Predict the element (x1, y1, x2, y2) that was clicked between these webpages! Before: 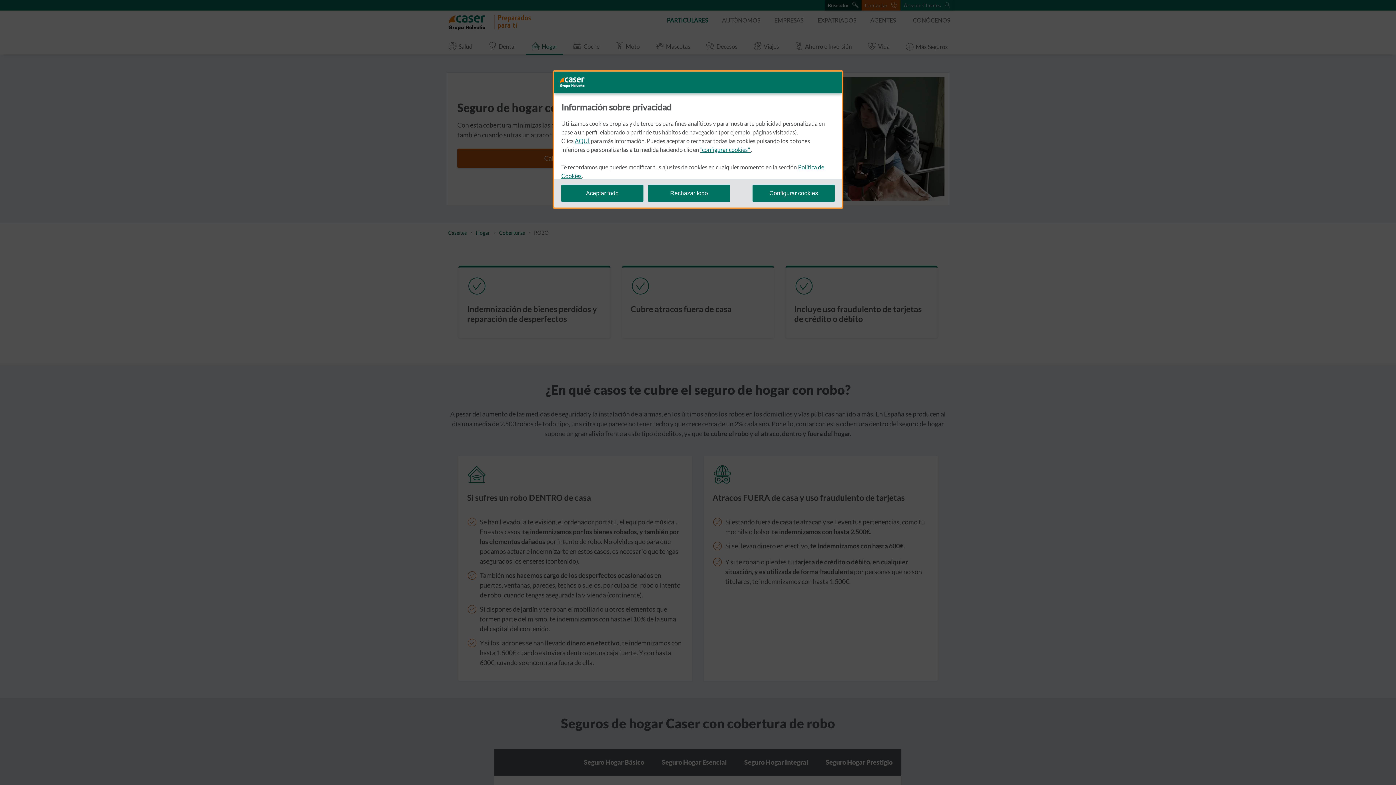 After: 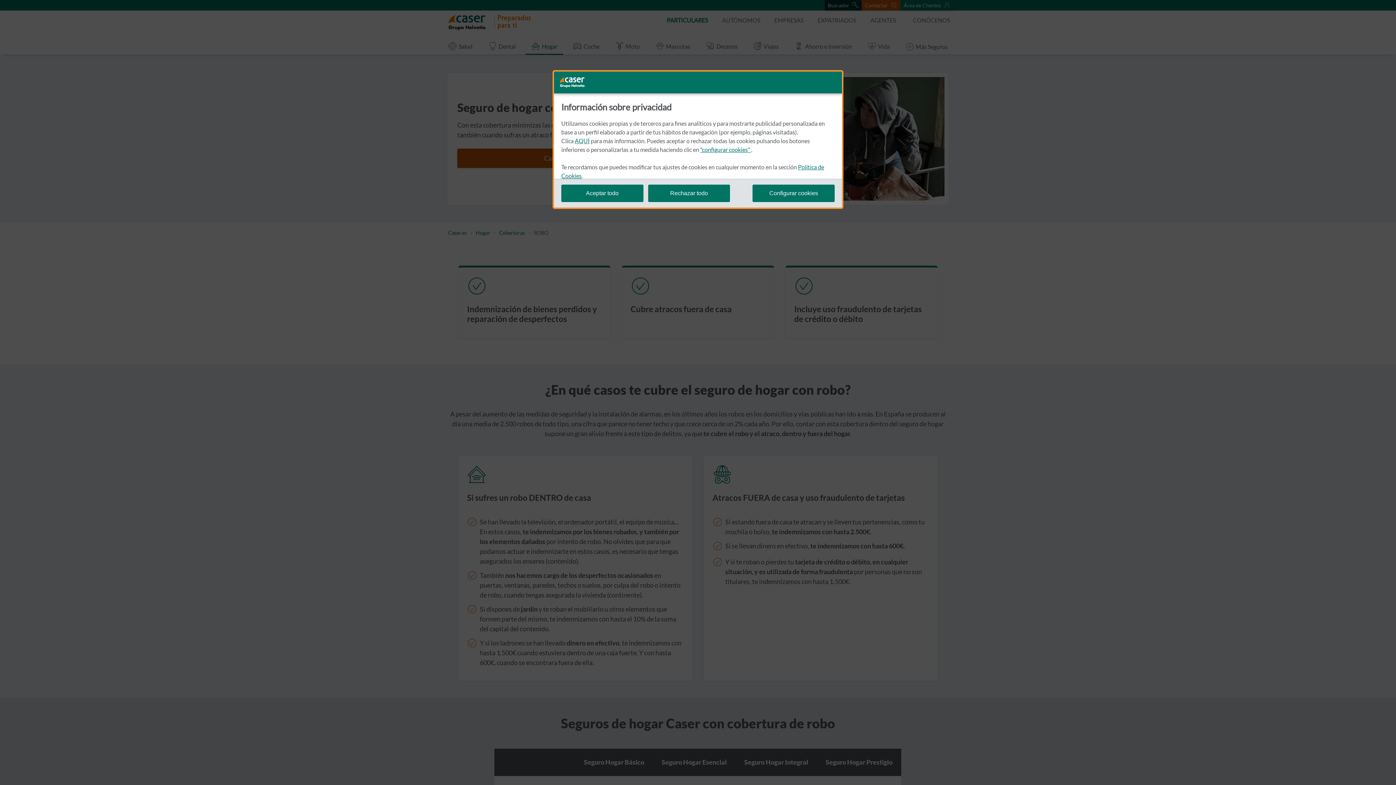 Action: label: política de cookies bbox: (574, 137, 589, 144)